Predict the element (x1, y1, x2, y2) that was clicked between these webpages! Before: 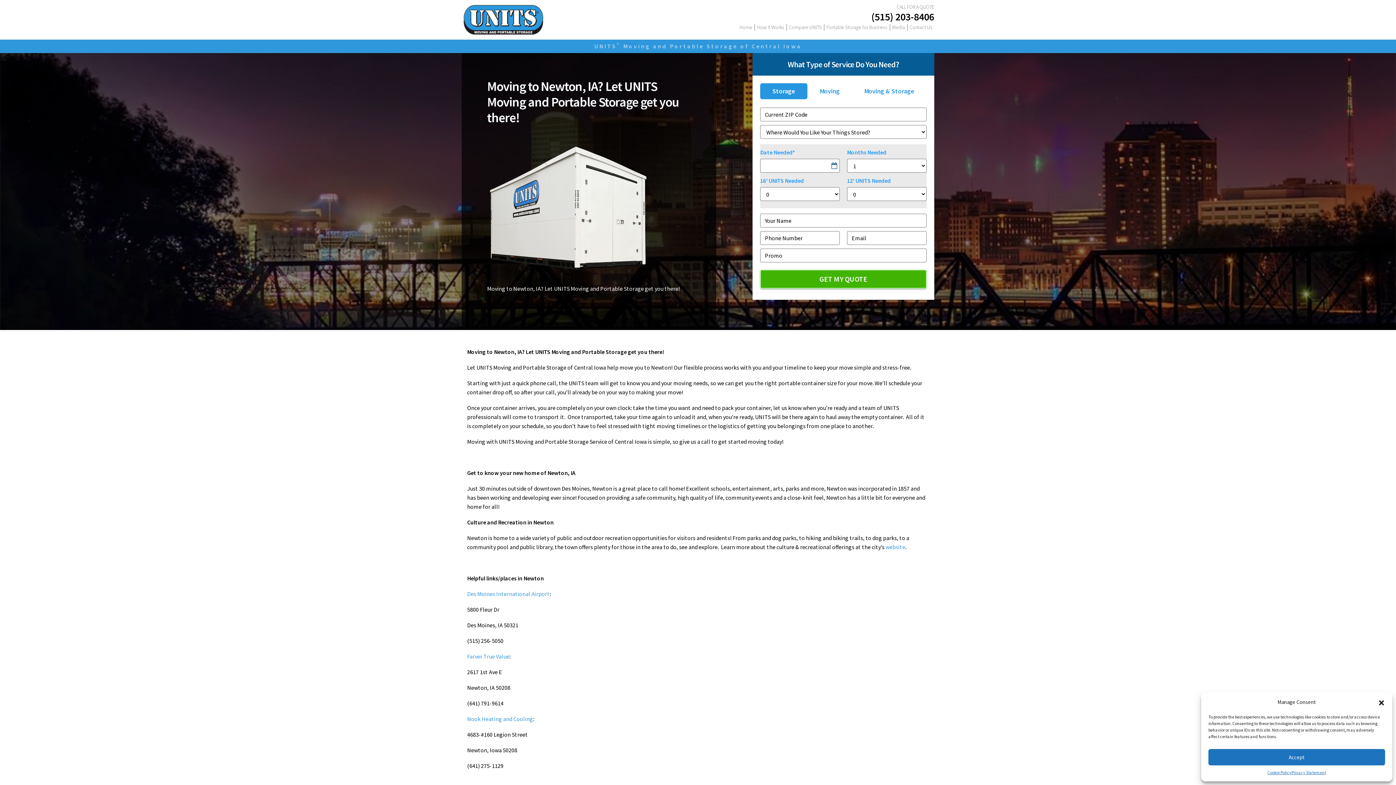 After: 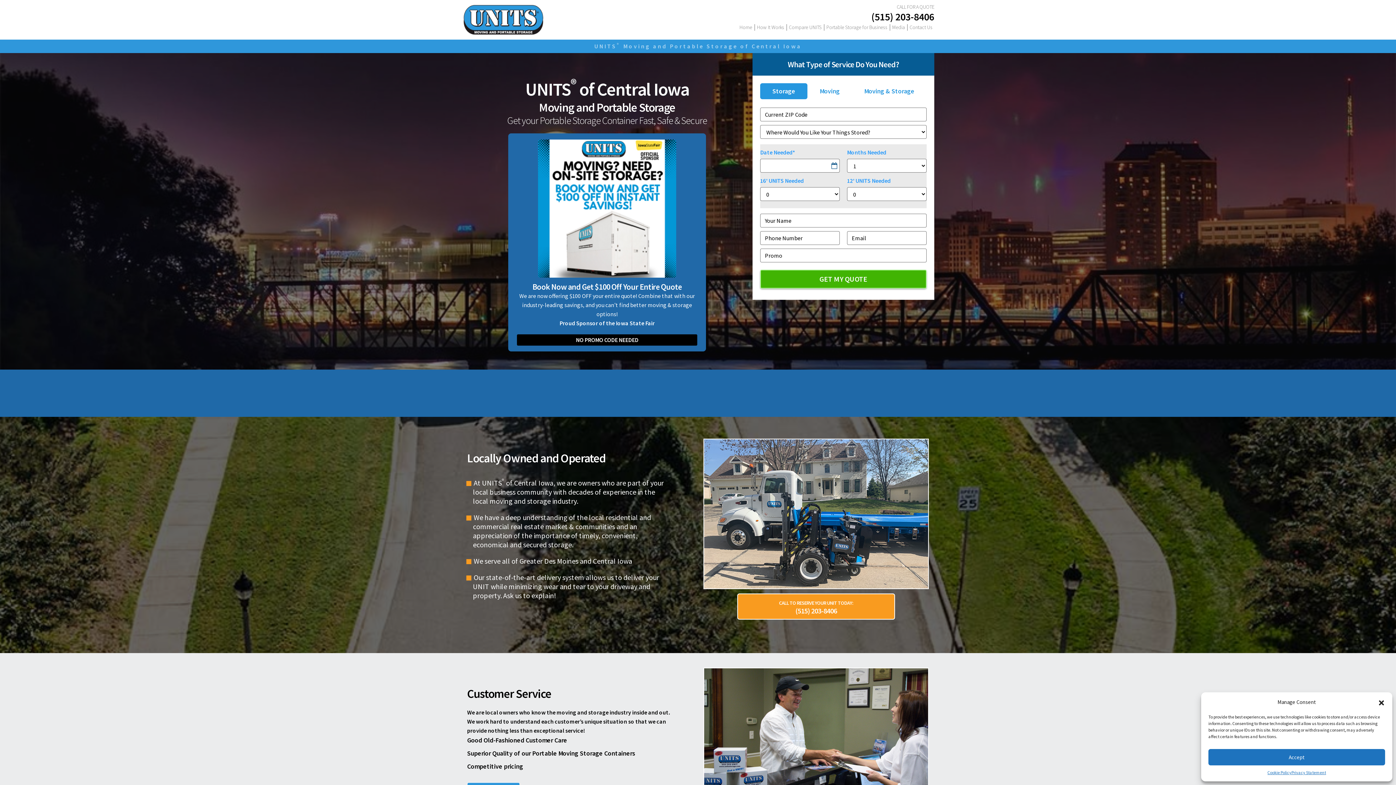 Action: bbox: (461, 2, 545, 36)